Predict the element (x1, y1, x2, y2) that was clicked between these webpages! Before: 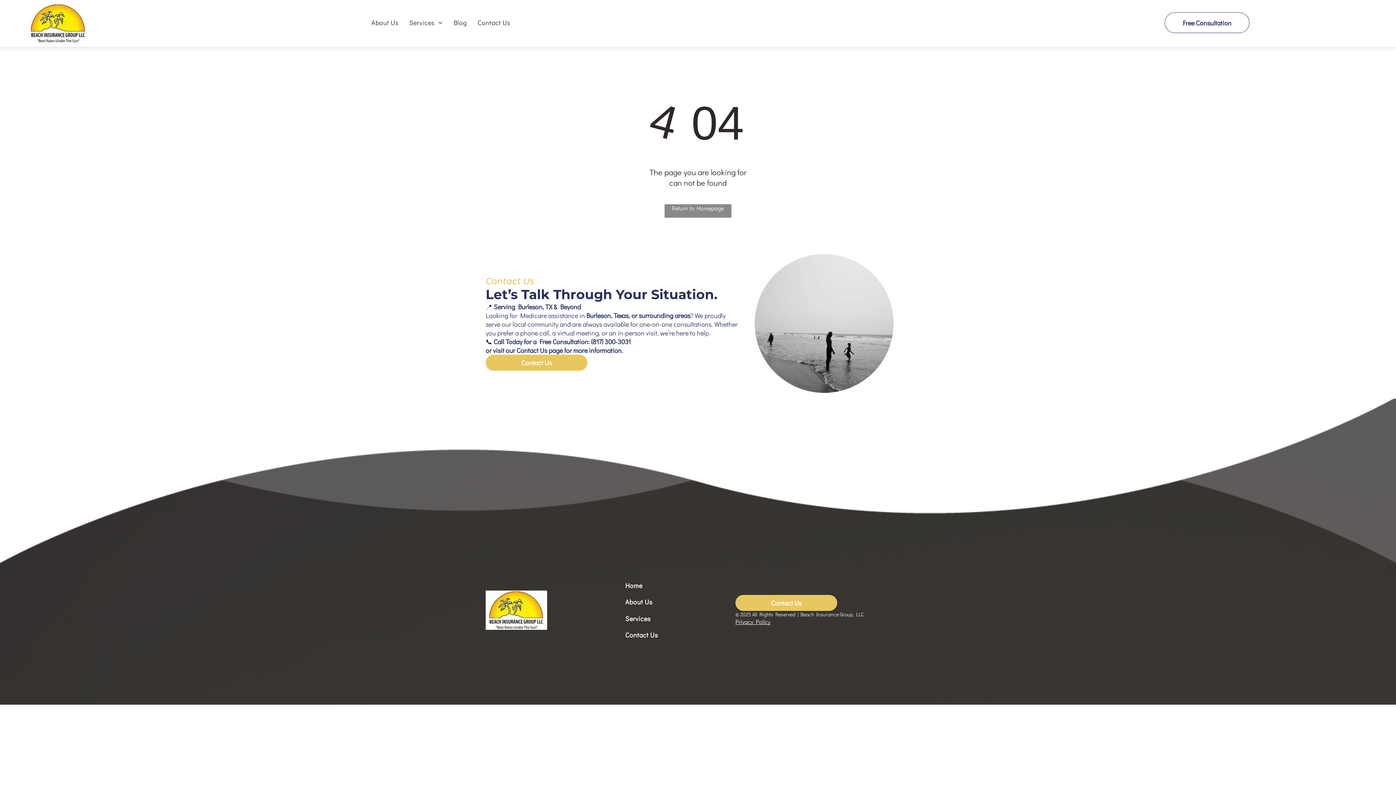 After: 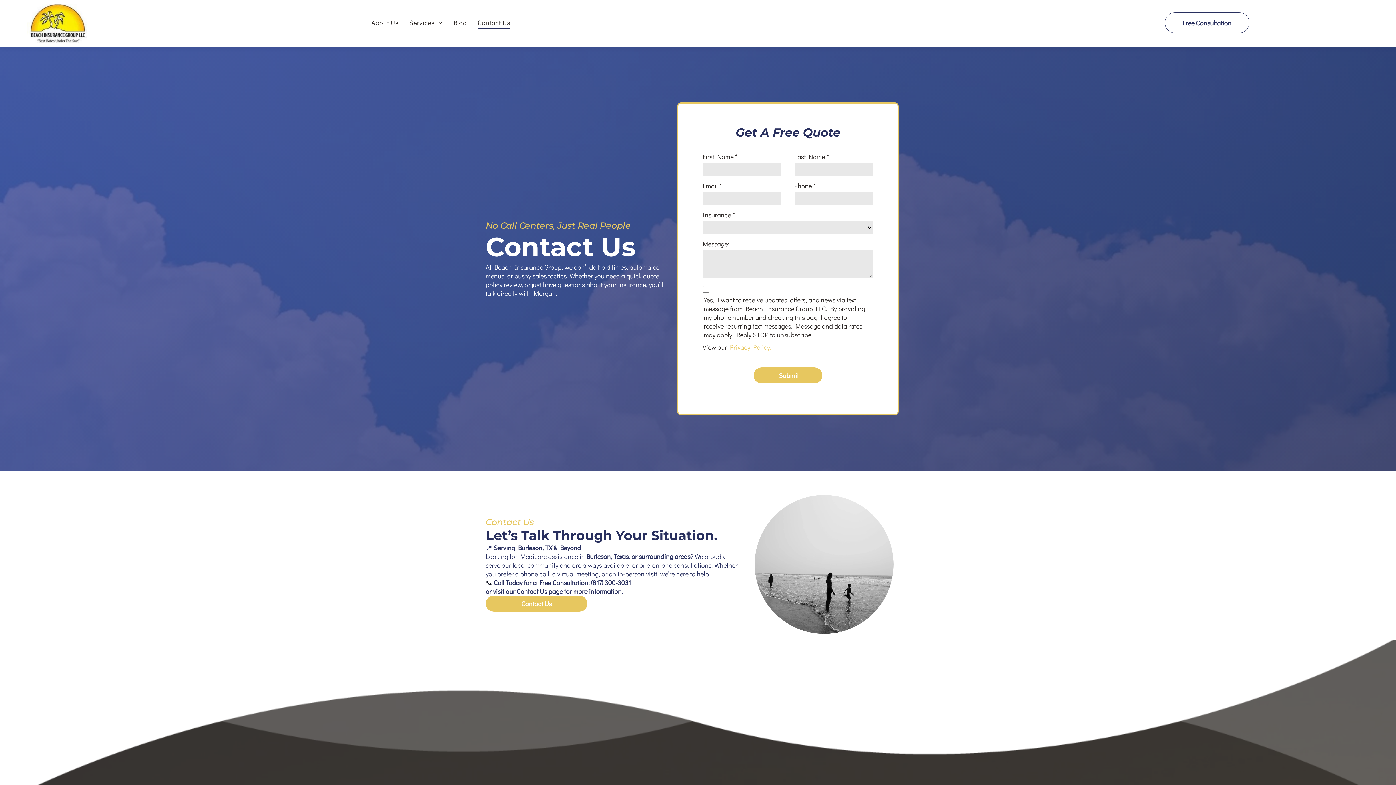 Action: label: Free Consultation  bbox: (1165, 12, 1249, 33)